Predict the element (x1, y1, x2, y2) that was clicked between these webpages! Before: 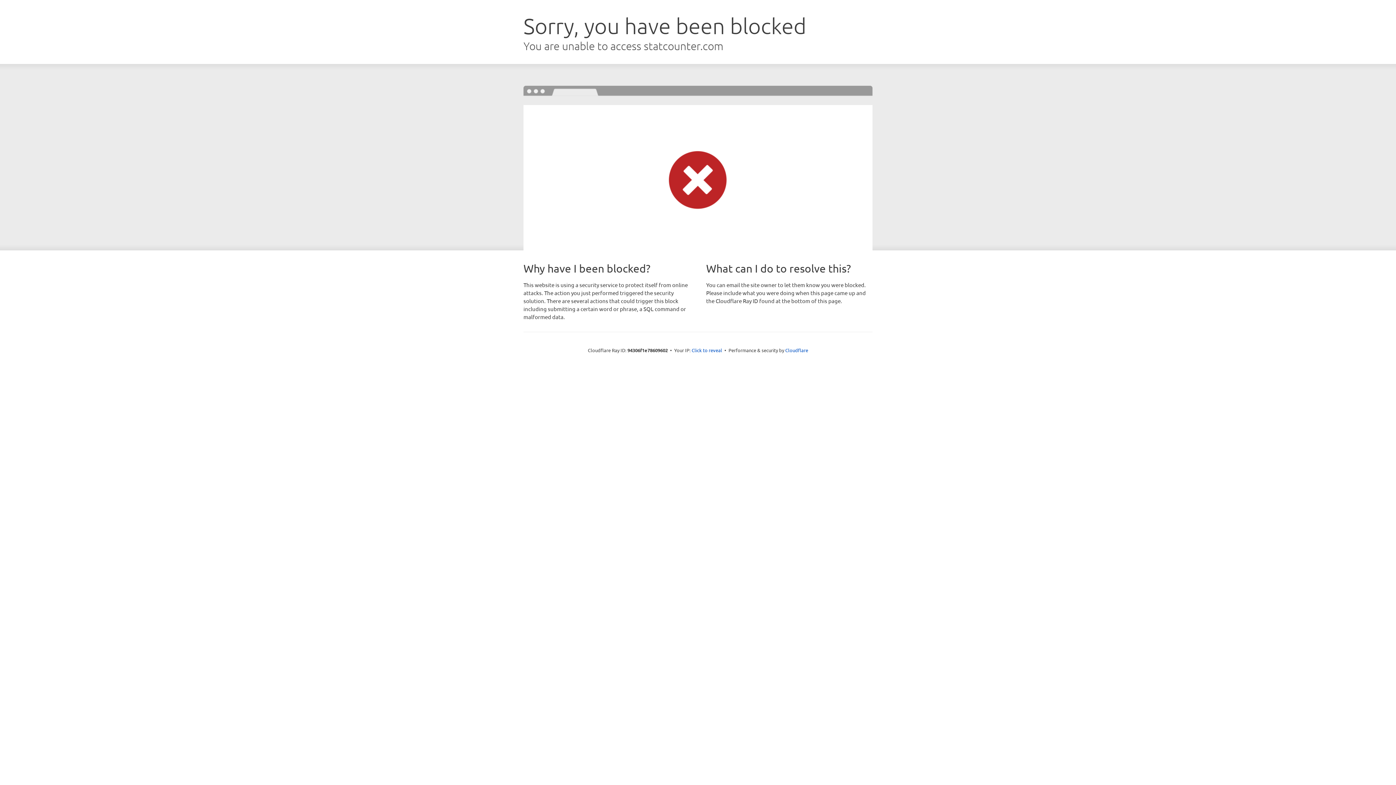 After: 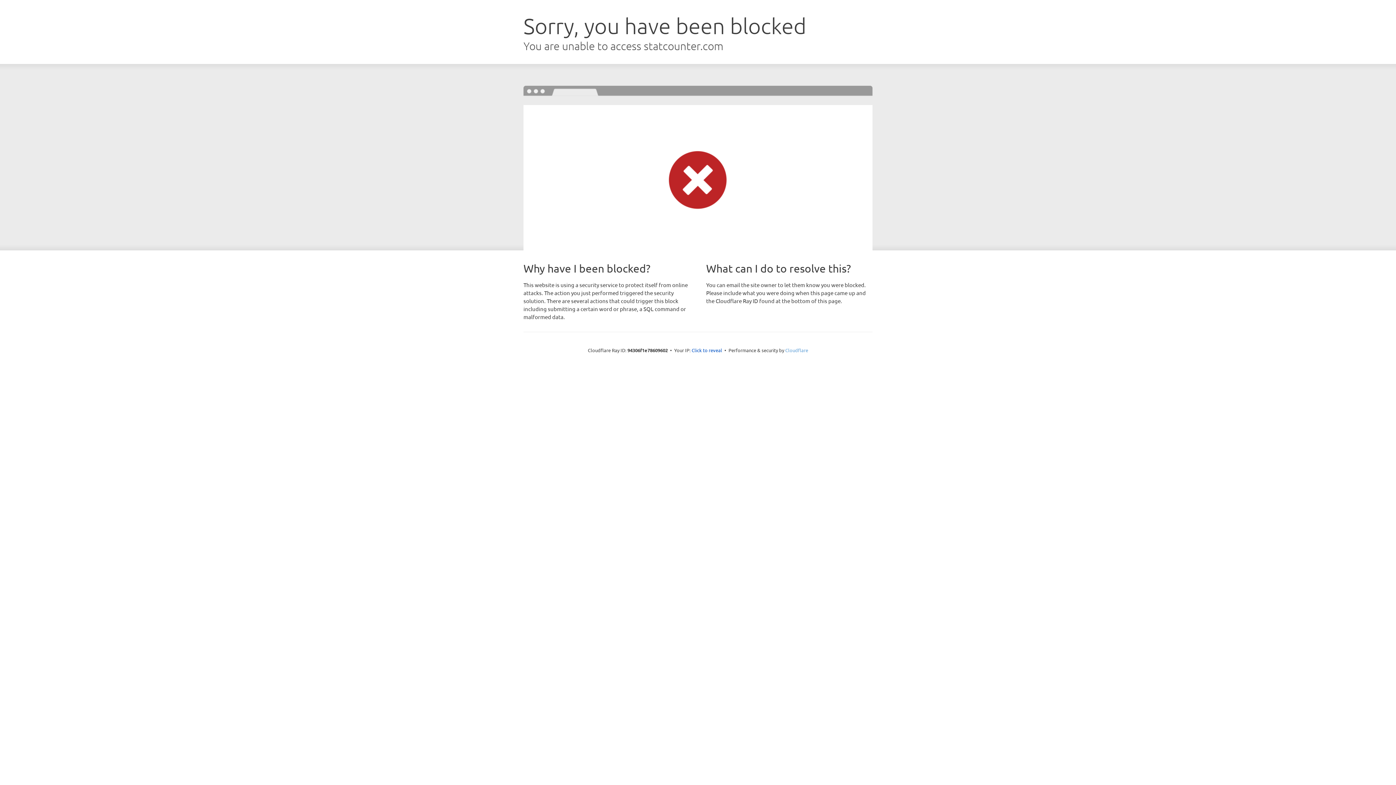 Action: label: Cloudflare bbox: (785, 347, 808, 353)